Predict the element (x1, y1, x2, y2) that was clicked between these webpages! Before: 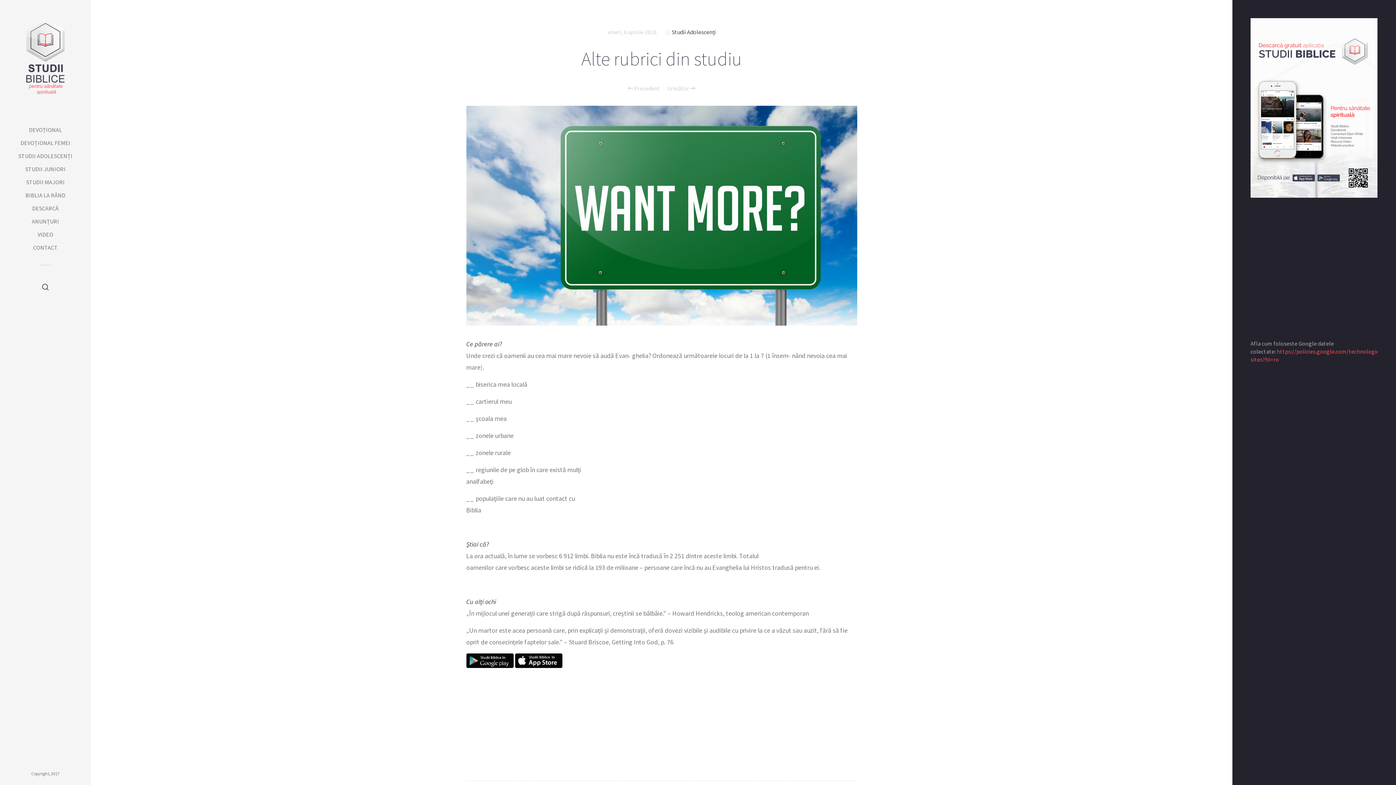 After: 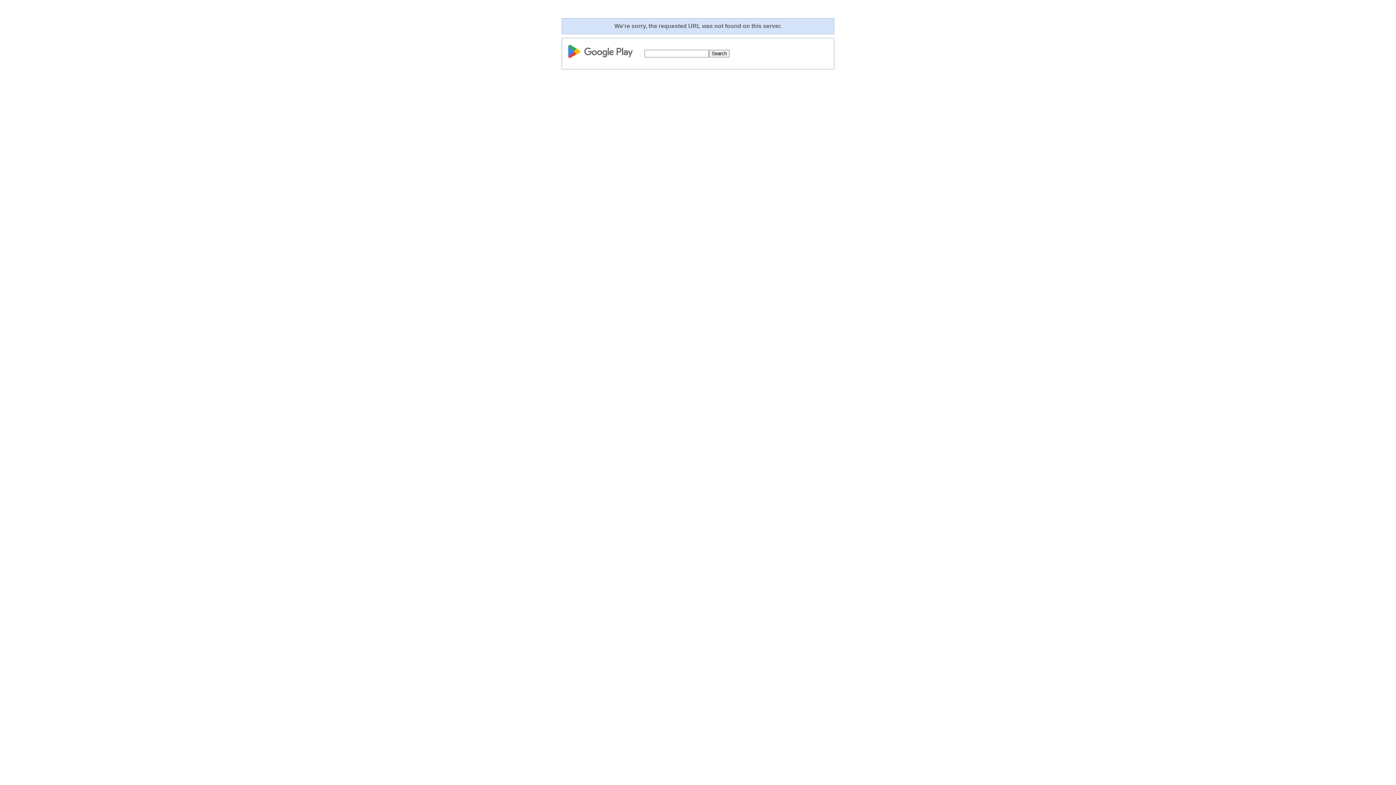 Action: bbox: (466, 656, 513, 664)